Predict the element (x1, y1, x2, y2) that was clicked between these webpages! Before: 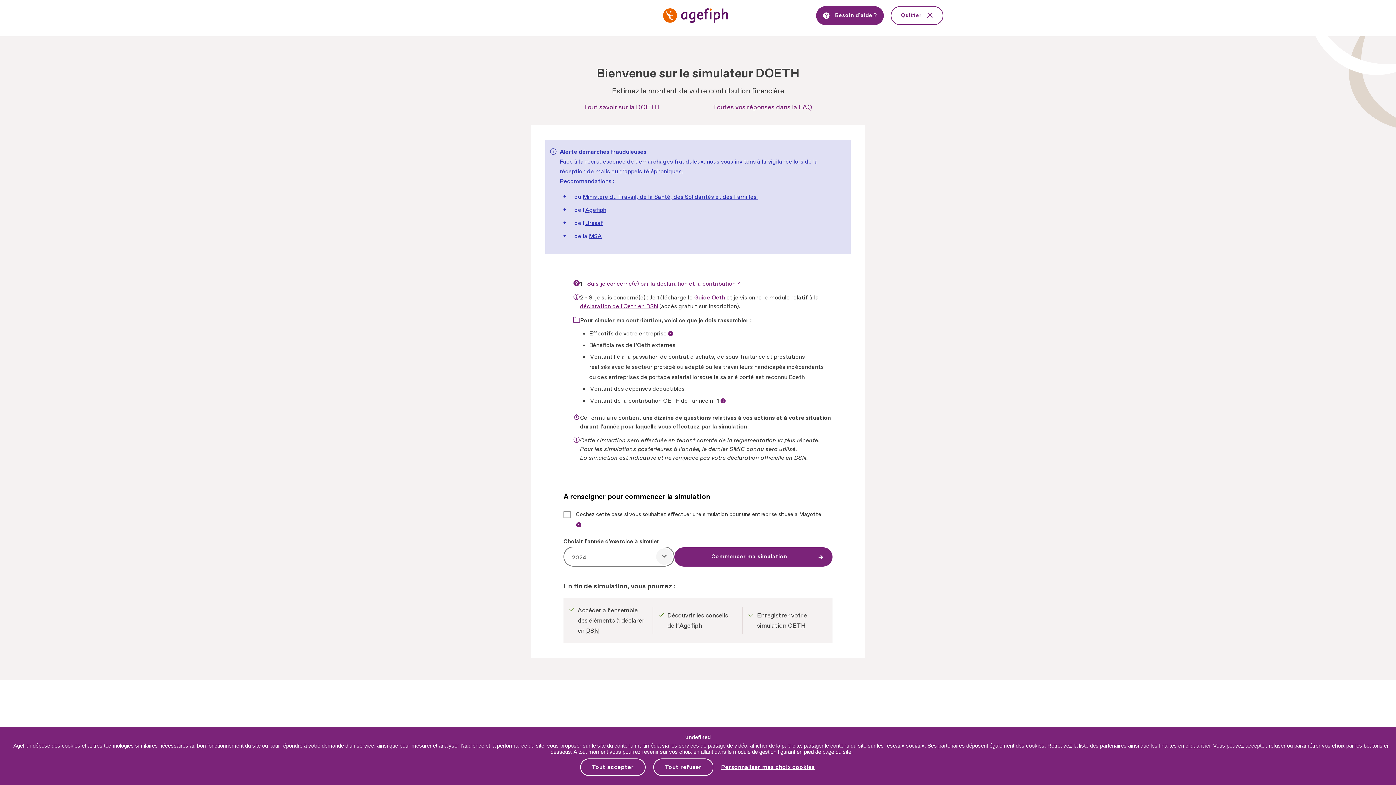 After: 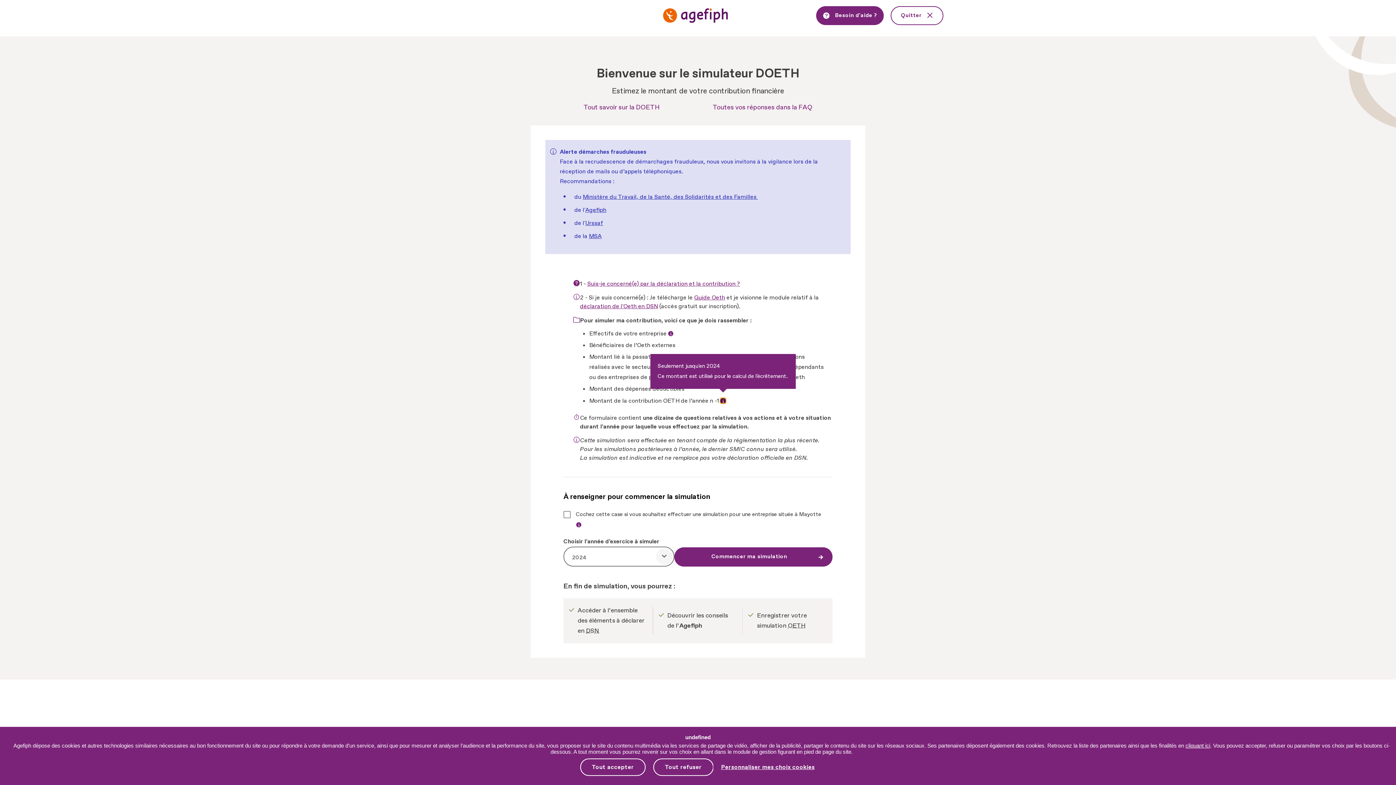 Action: bbox: (720, 398, 725, 403) label: Informations